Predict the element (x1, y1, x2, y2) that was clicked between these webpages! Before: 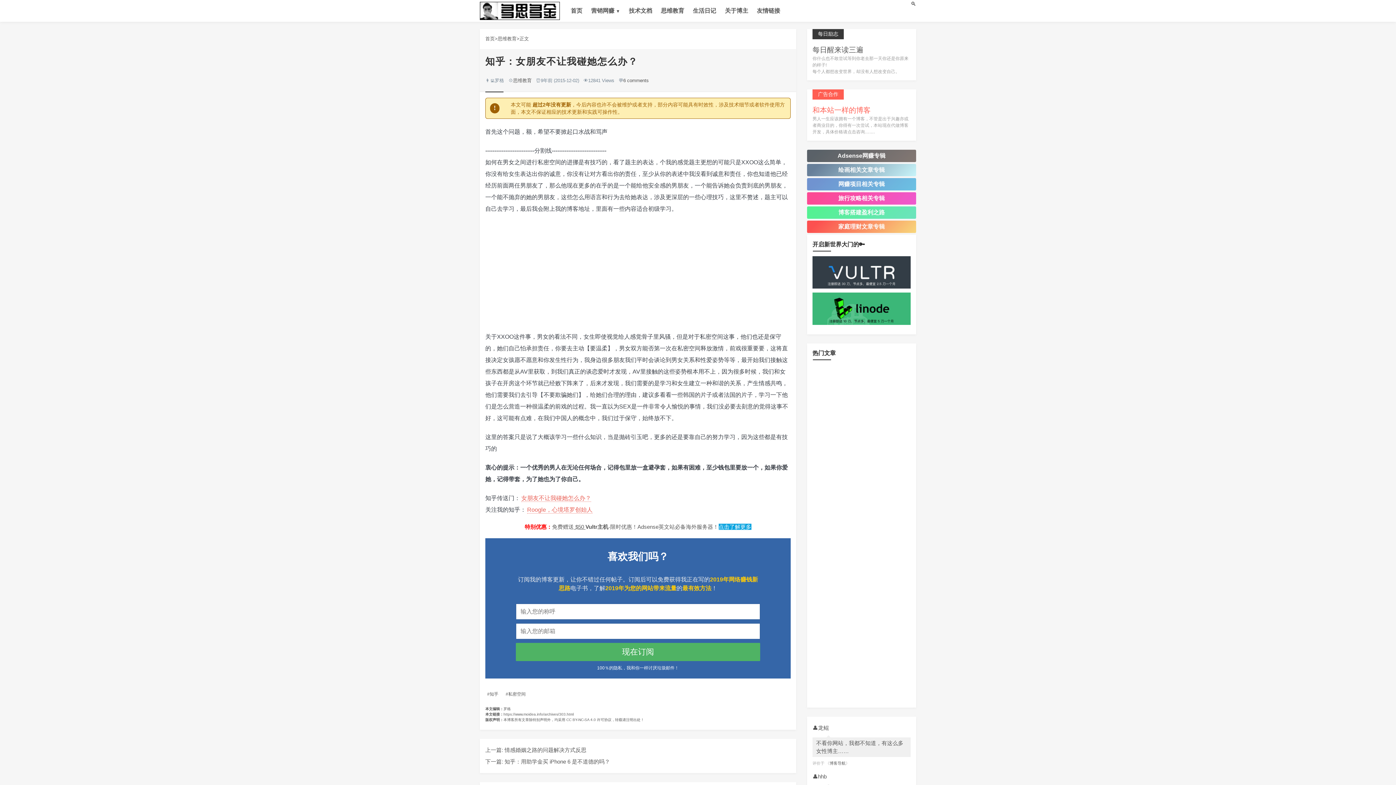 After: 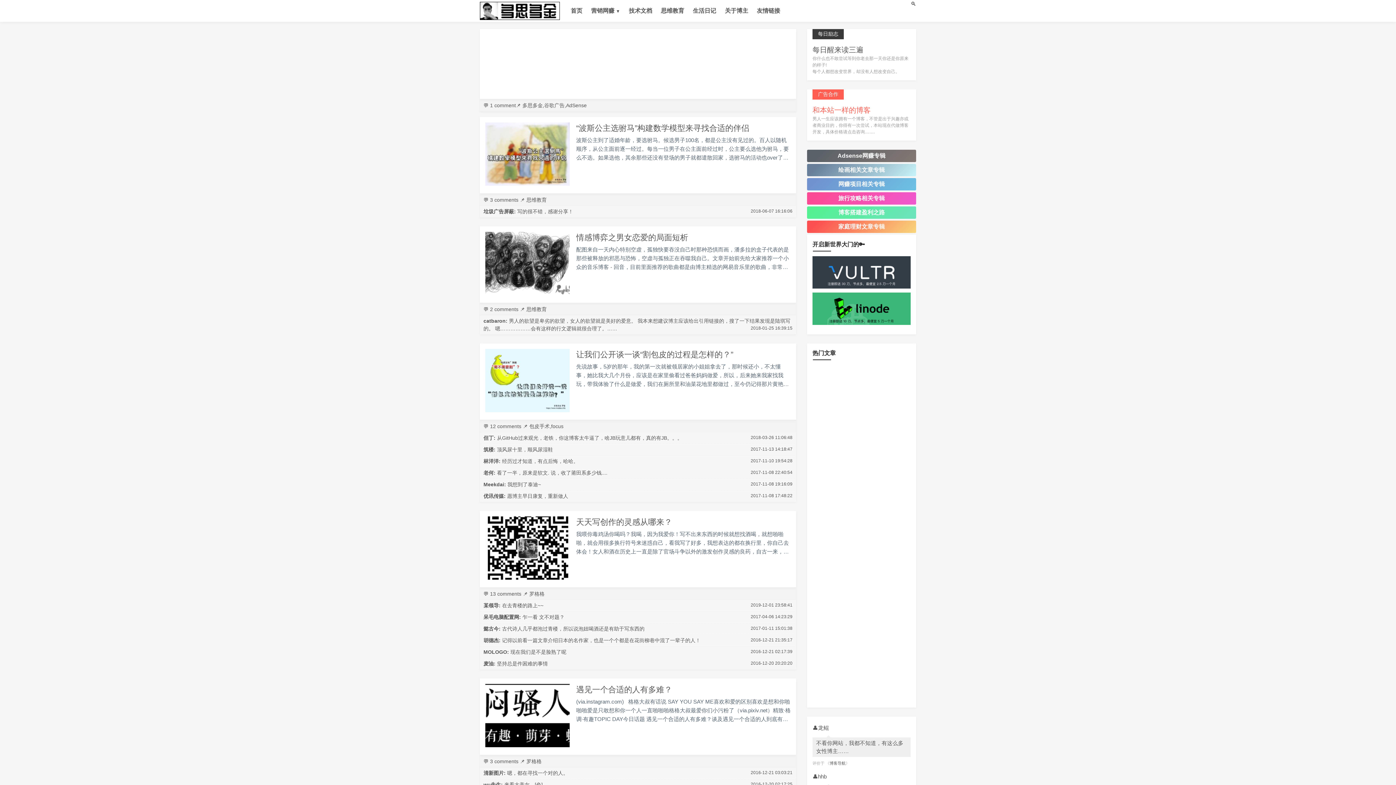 Action: label: 思维教育 bbox: (513, 77, 531, 83)